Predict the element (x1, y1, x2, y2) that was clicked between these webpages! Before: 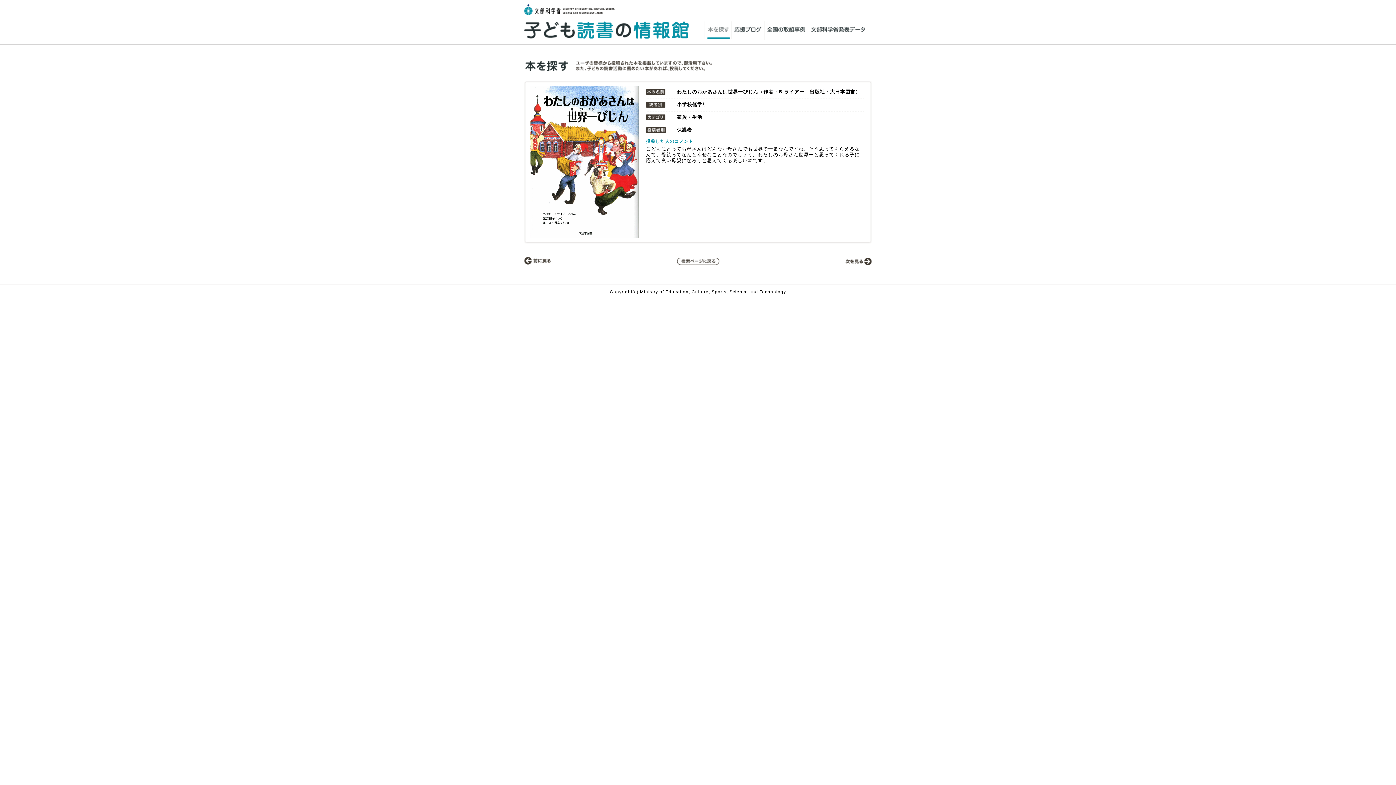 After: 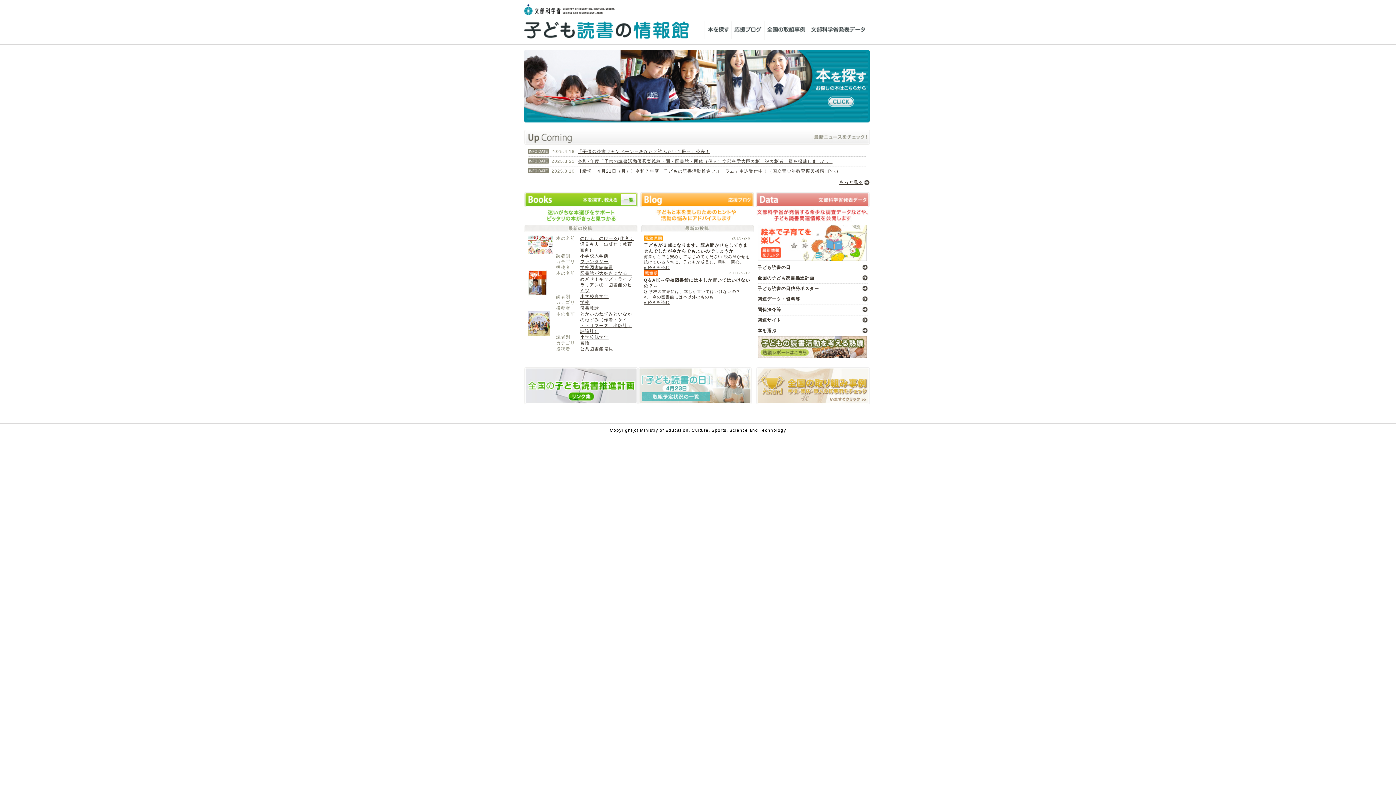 Action: bbox: (524, 32, 688, 40)